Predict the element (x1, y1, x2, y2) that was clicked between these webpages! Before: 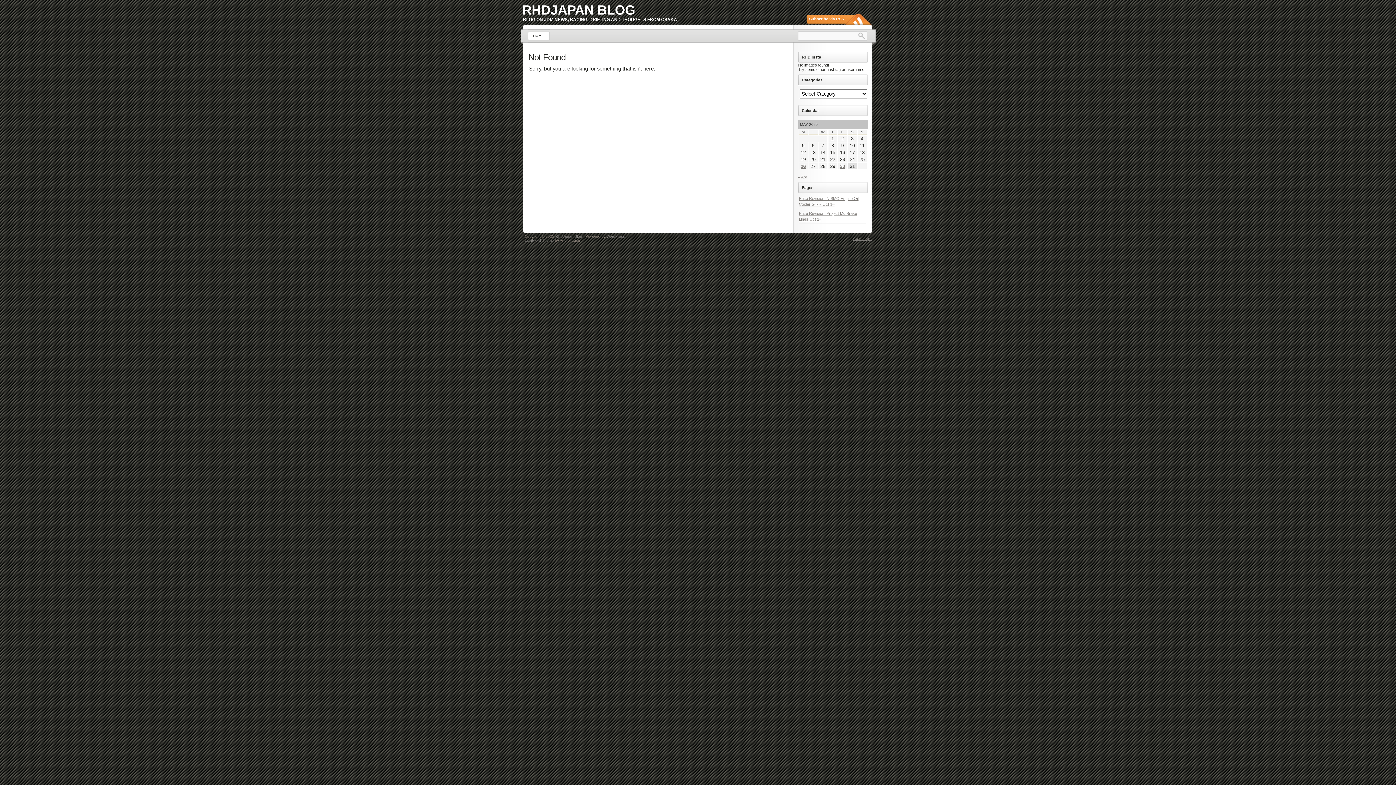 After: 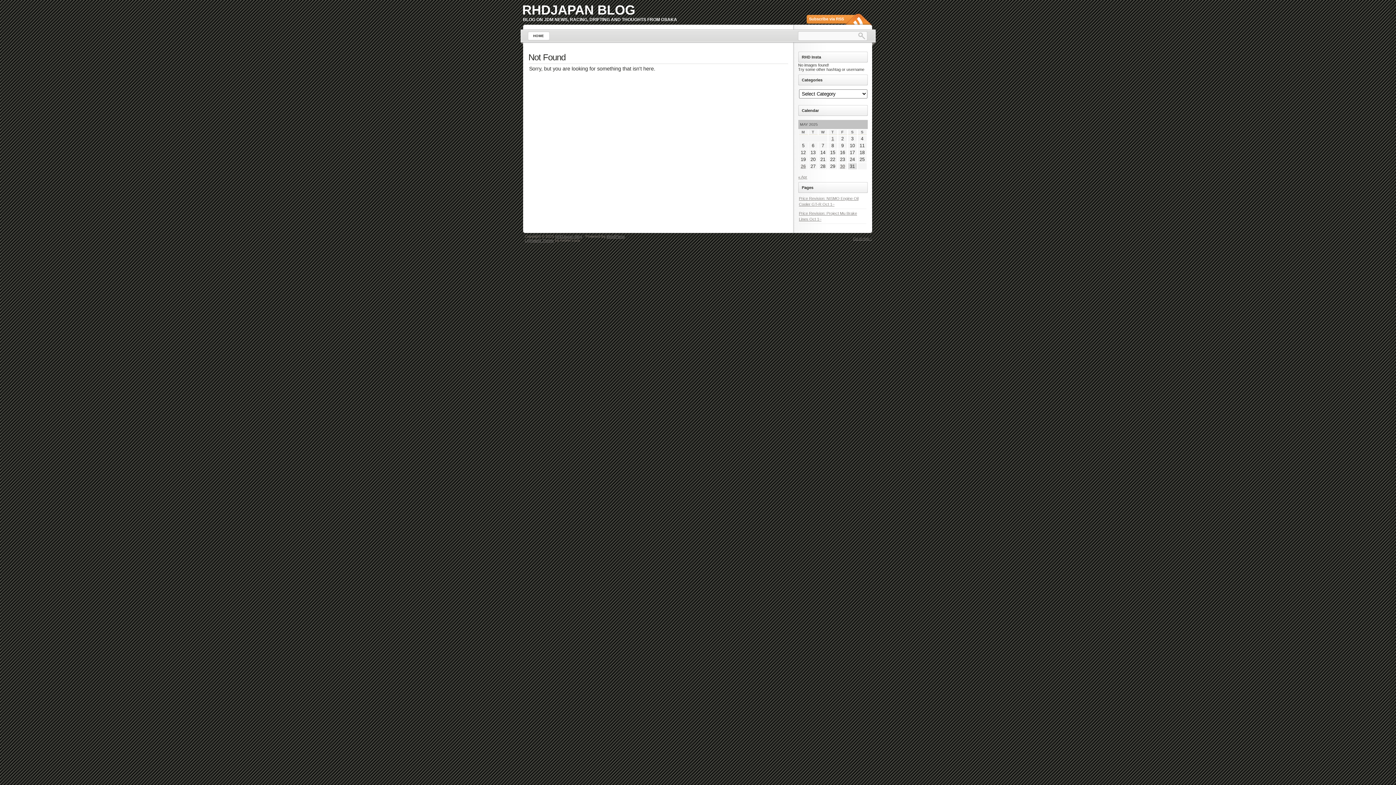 Action: bbox: (606, 234, 624, 238) label: WordPress